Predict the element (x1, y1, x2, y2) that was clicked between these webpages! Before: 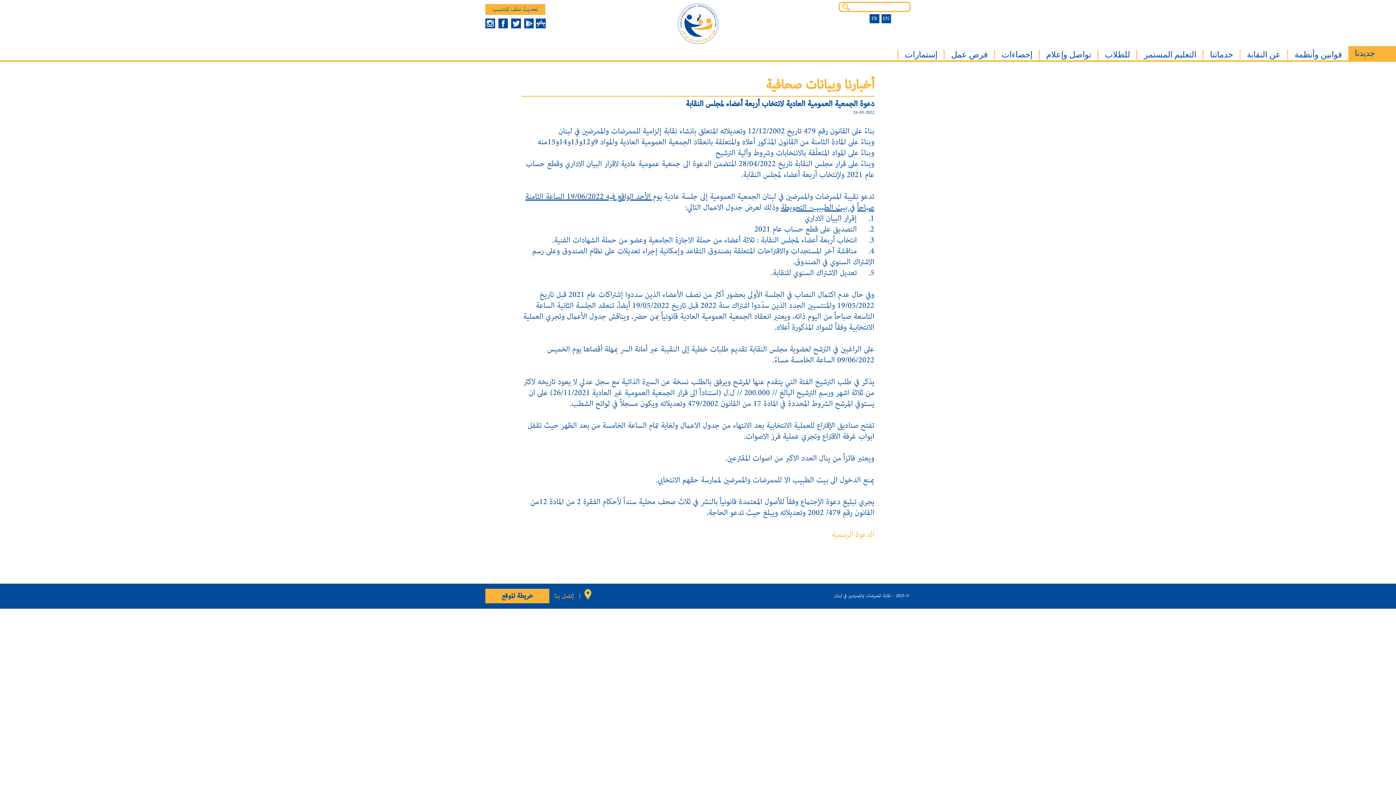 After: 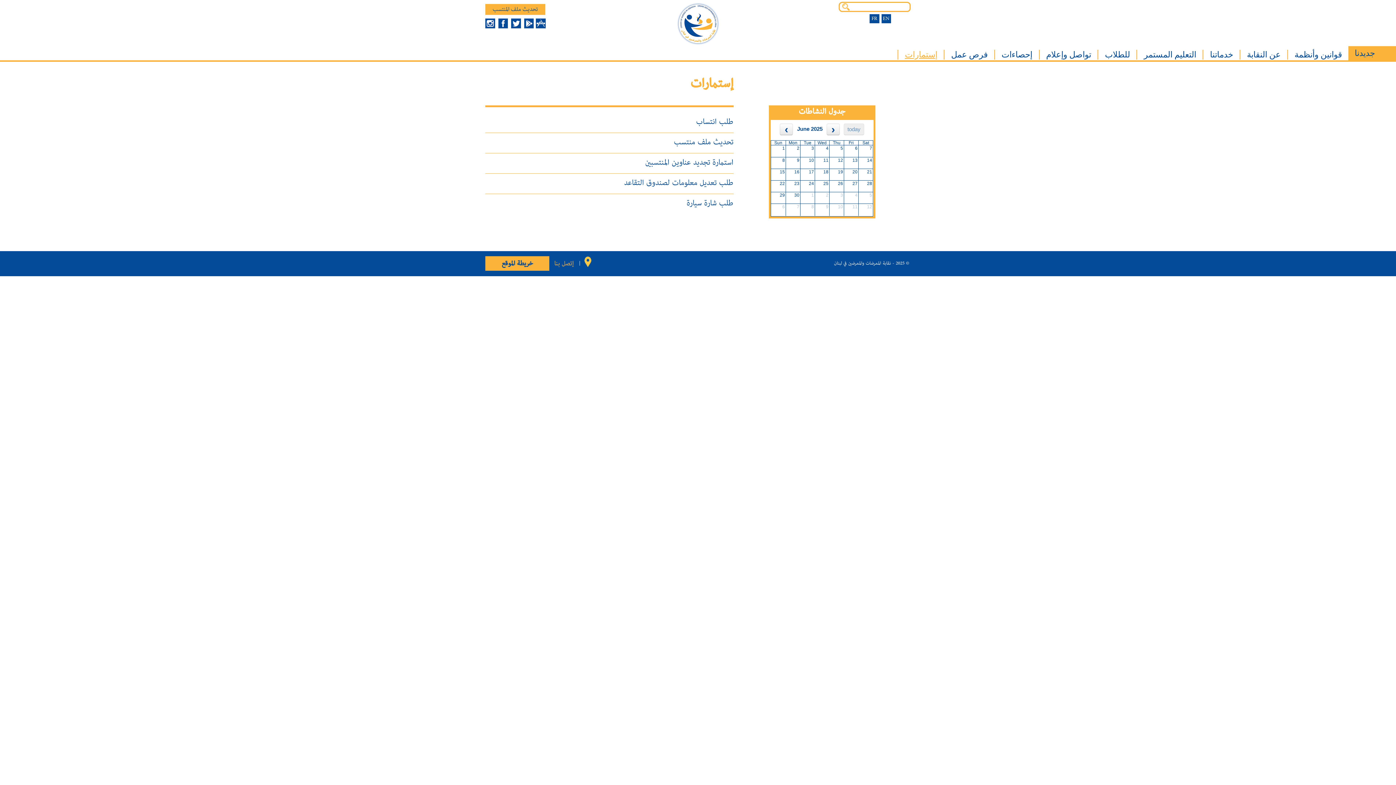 Action: label: إستمارات bbox: (904, 49, 938, 59)